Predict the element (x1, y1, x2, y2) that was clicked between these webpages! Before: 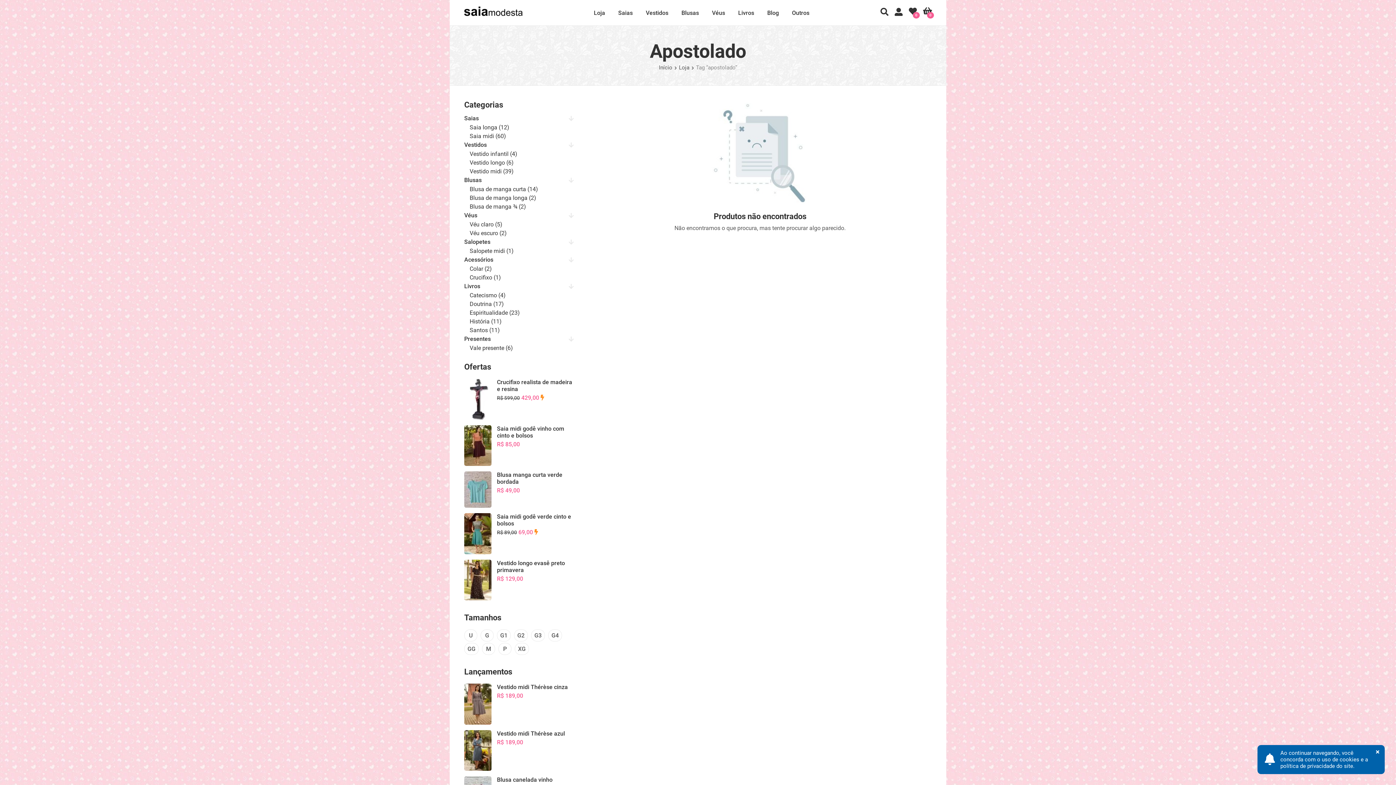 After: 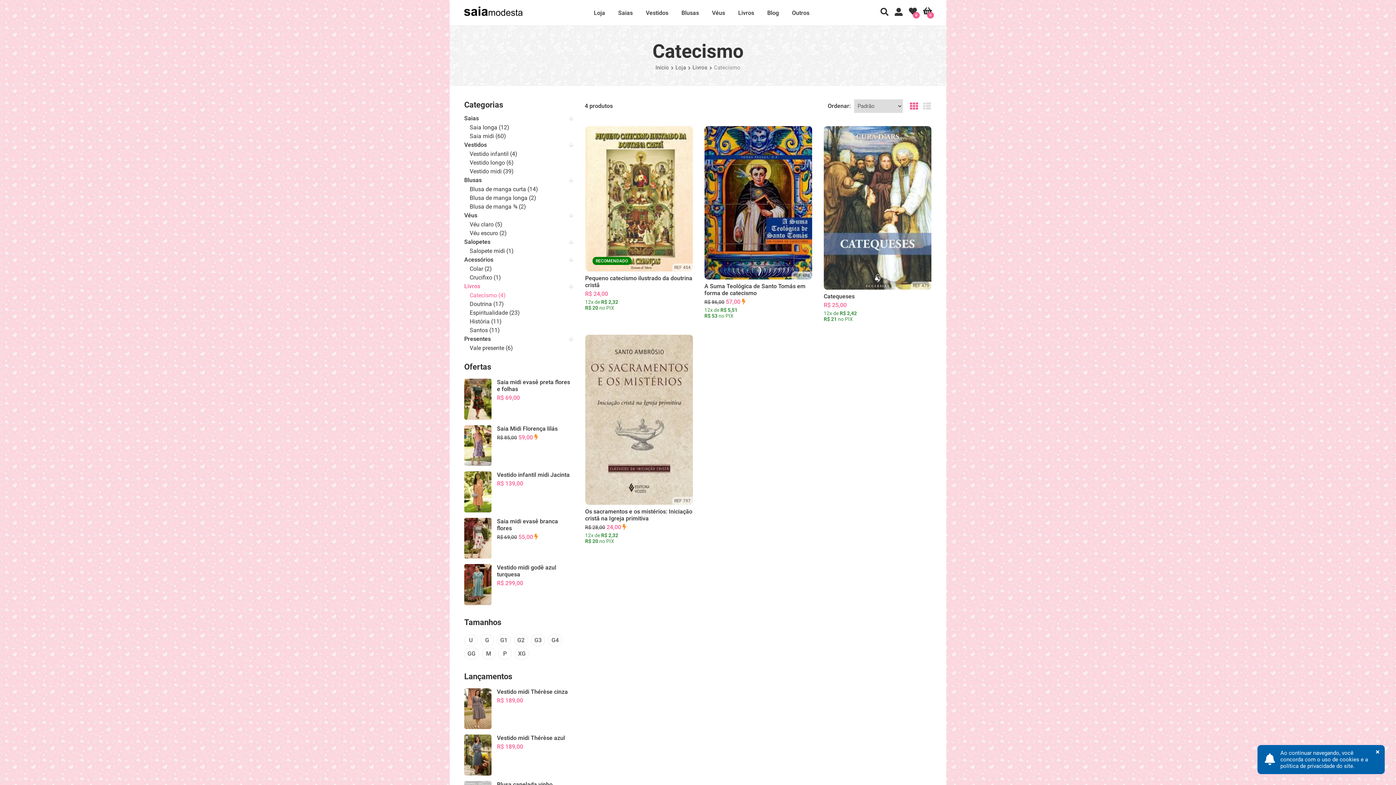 Action: bbox: (469, 292, 505, 298) label: Catecismo (4)